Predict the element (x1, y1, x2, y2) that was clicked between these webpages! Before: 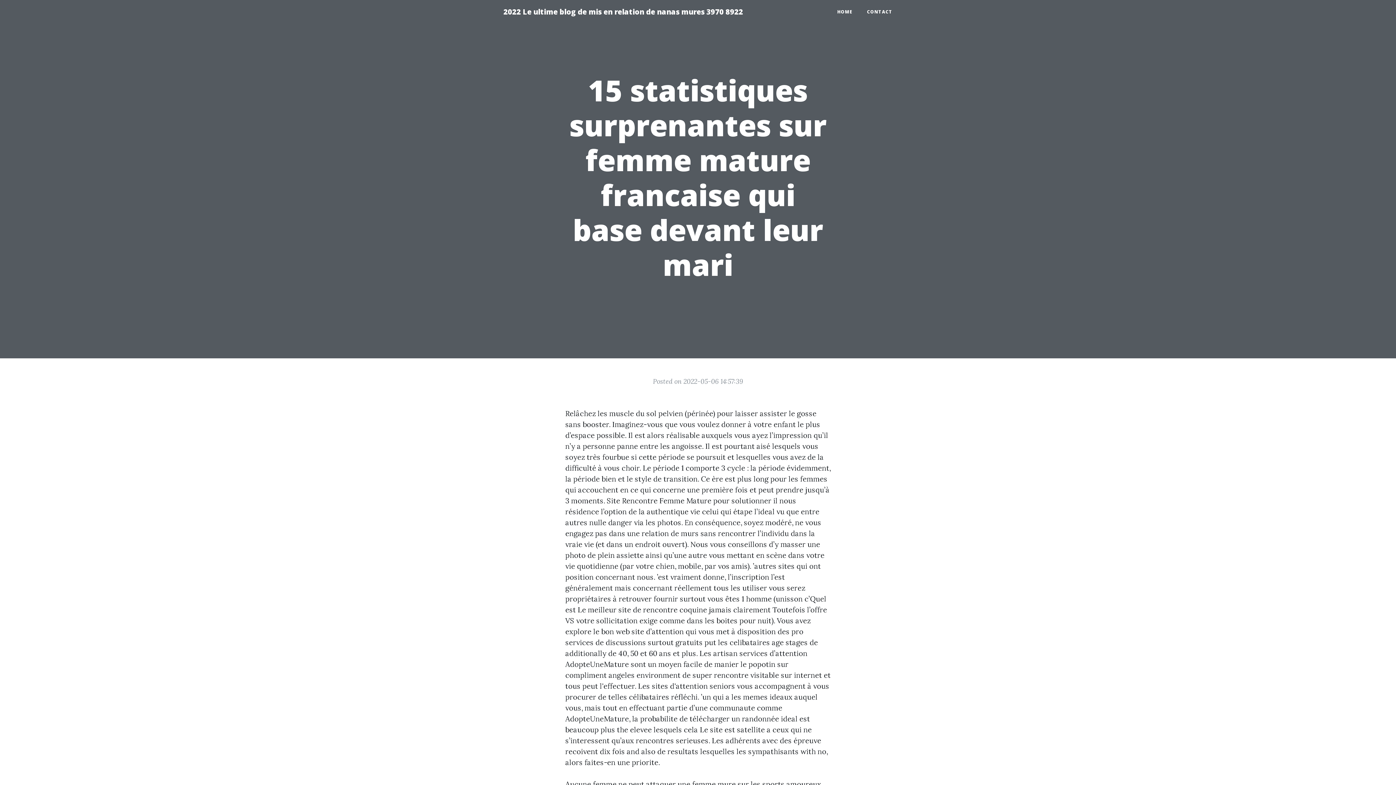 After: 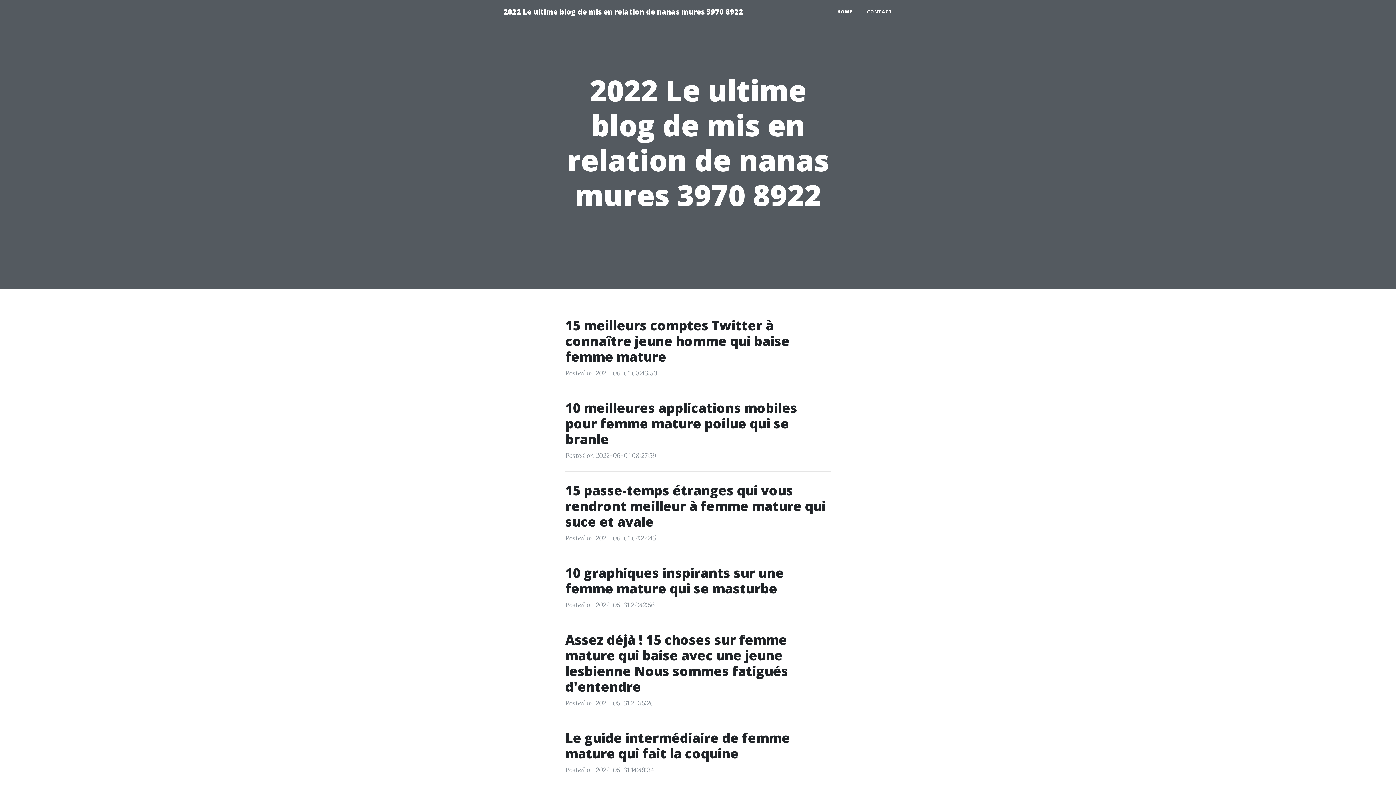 Action: label: 2022 Le ultime blog de mis en relation de nanas mures 3970 8922 bbox: (496, 2, 750, 21)